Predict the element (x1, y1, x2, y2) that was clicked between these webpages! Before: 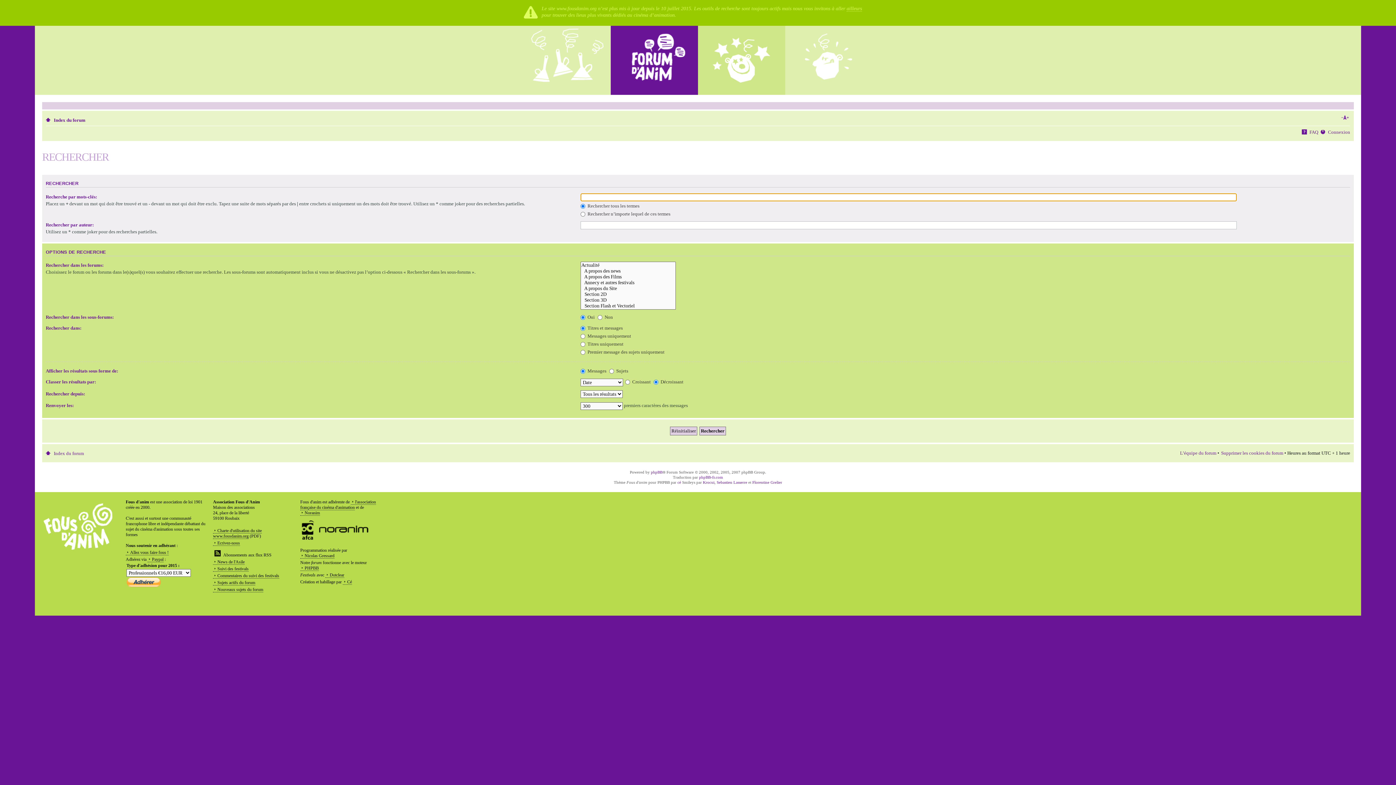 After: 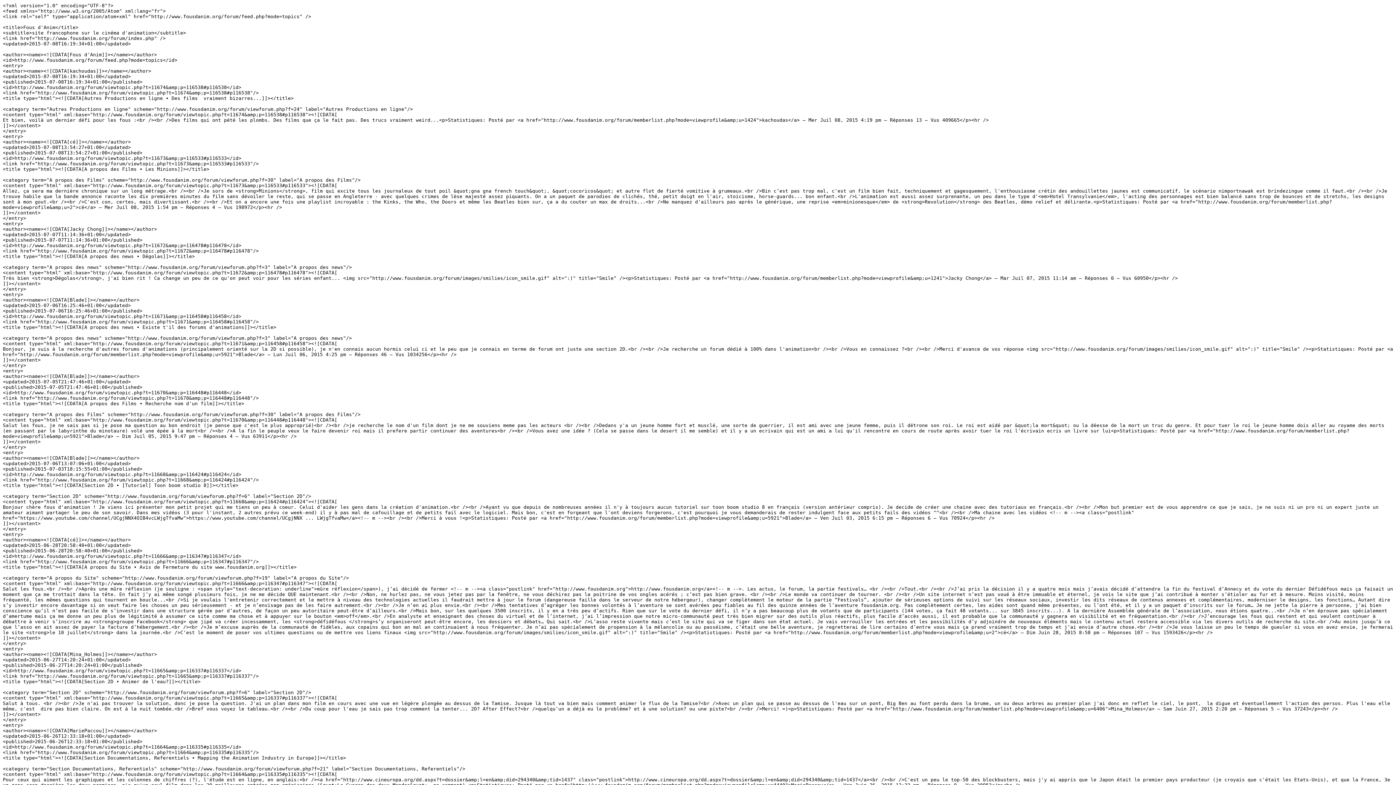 Action: label: Nouveaux sujets du forum bbox: (213, 587, 263, 592)